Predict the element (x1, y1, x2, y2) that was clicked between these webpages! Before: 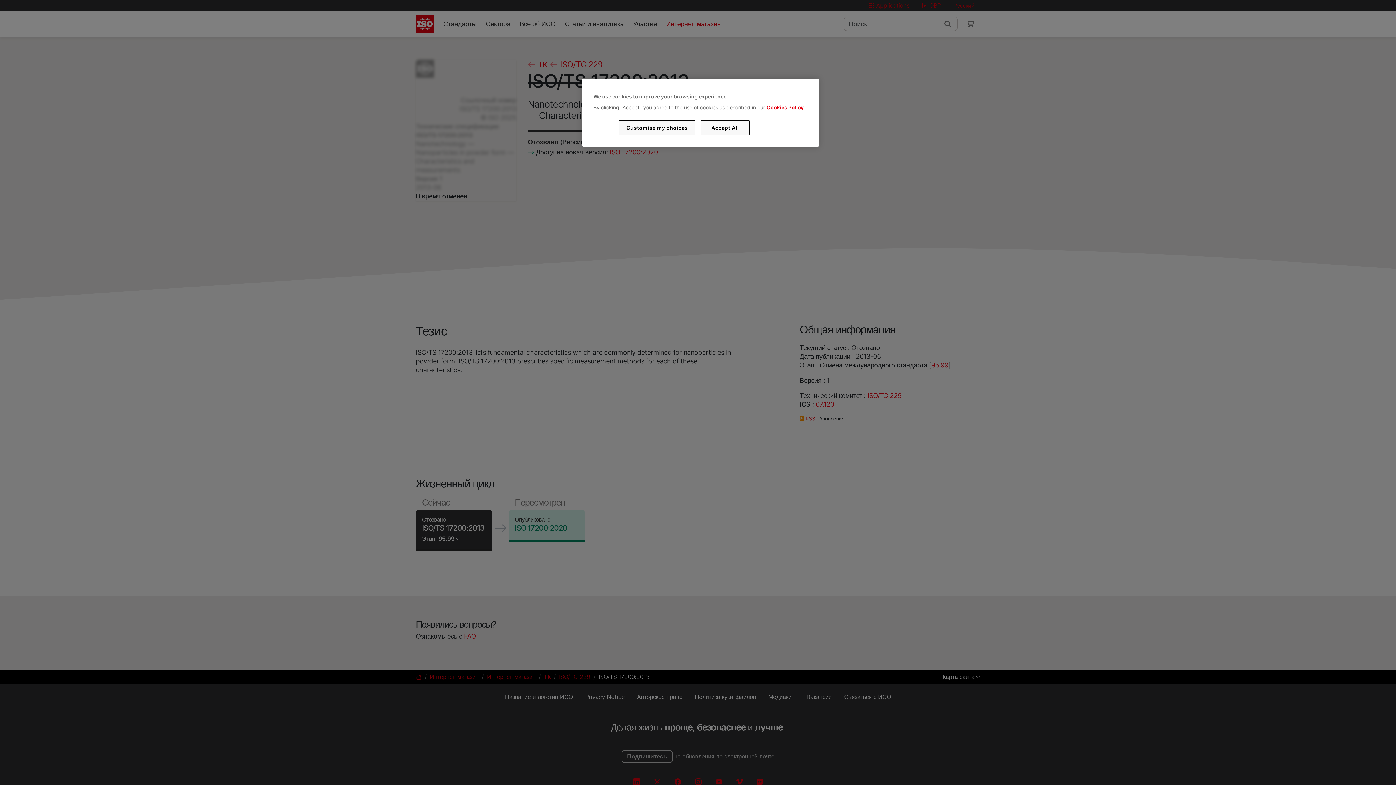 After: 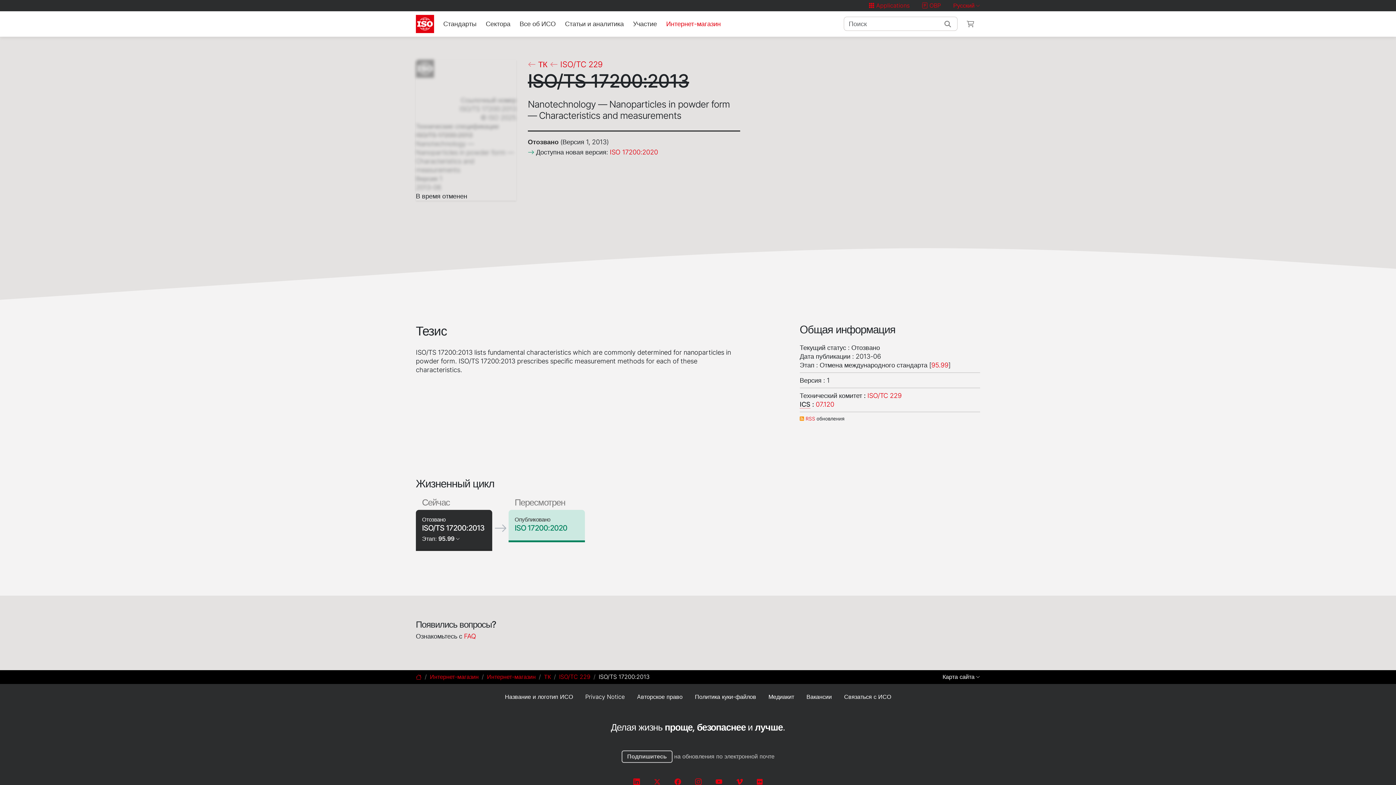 Action: label: Accept All bbox: (700, 120, 749, 135)